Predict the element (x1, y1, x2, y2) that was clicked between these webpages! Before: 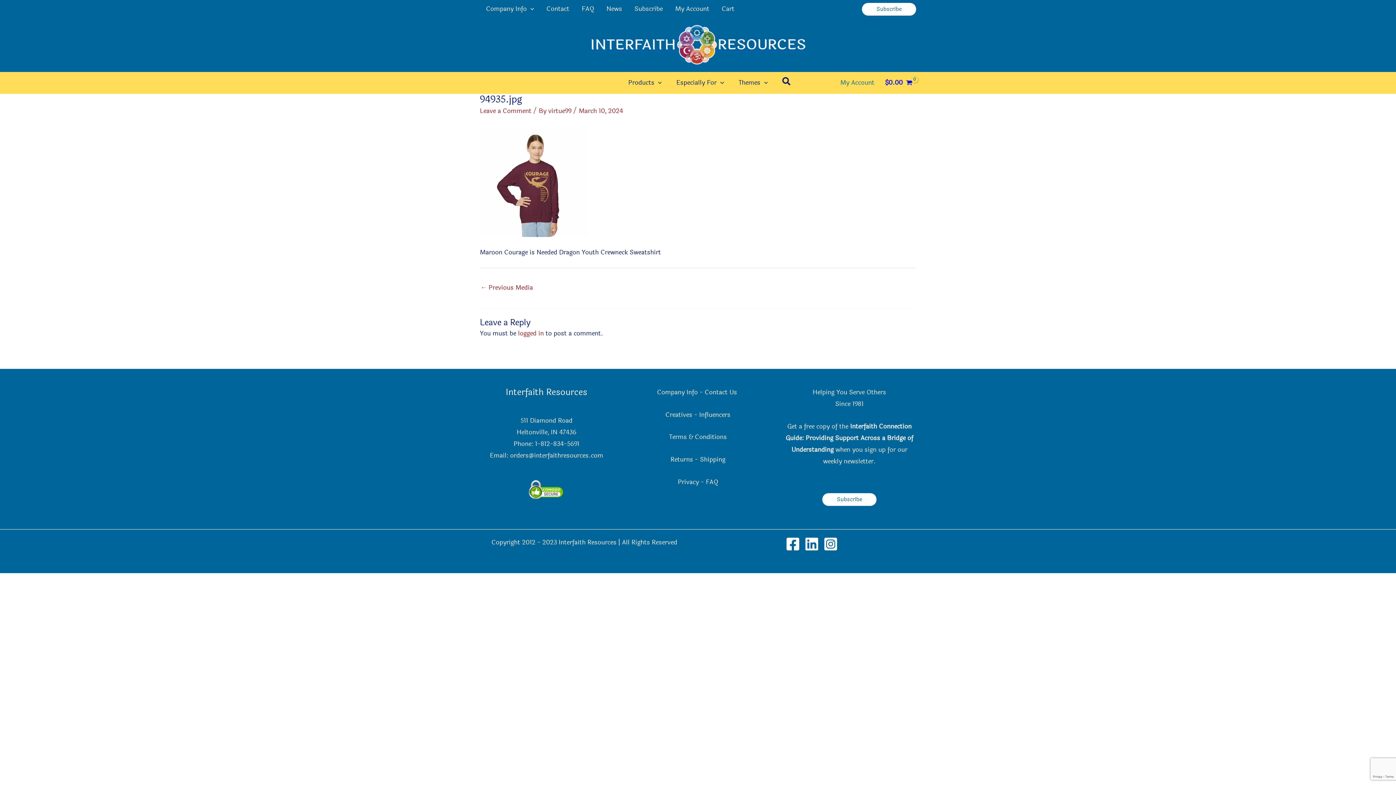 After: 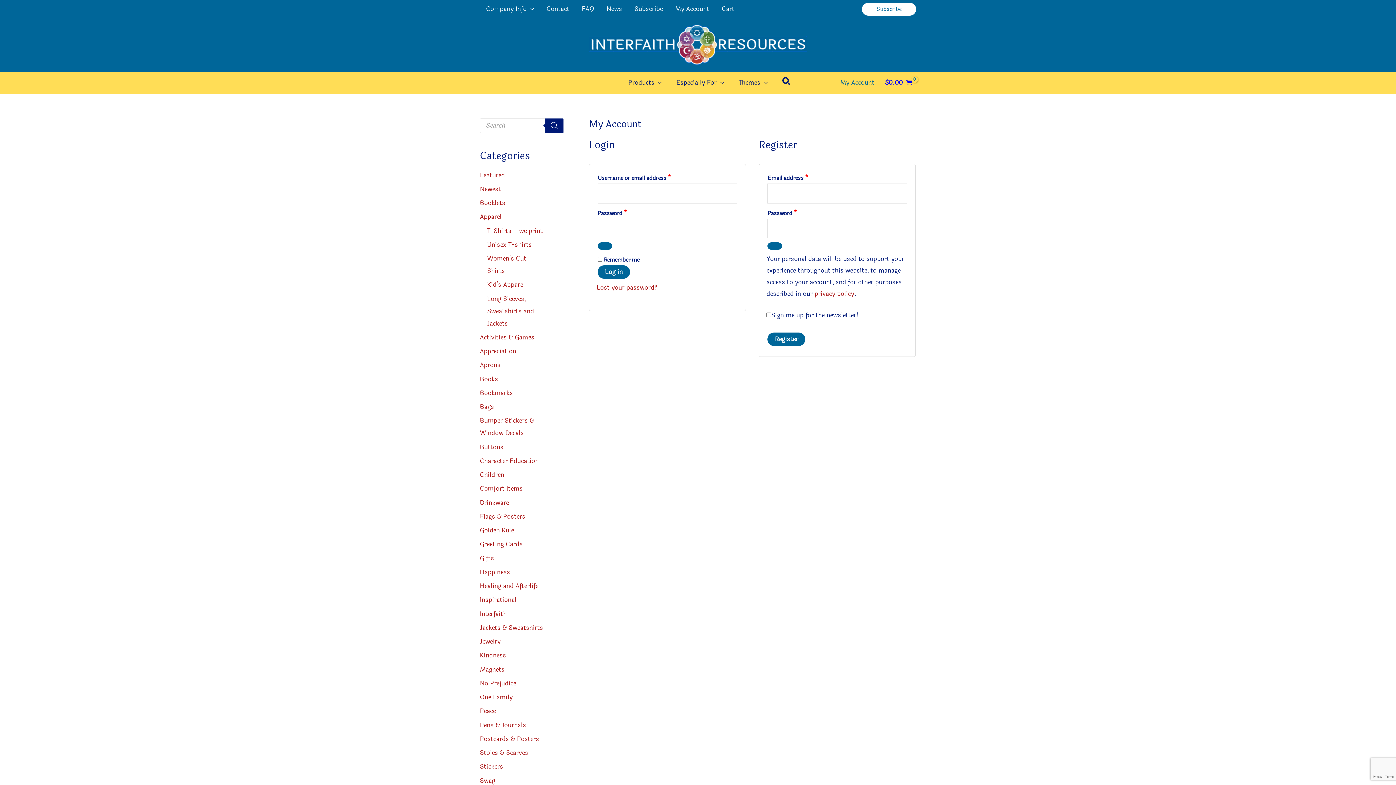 Action: label: Account icon link bbox: (840, 77, 874, 88)